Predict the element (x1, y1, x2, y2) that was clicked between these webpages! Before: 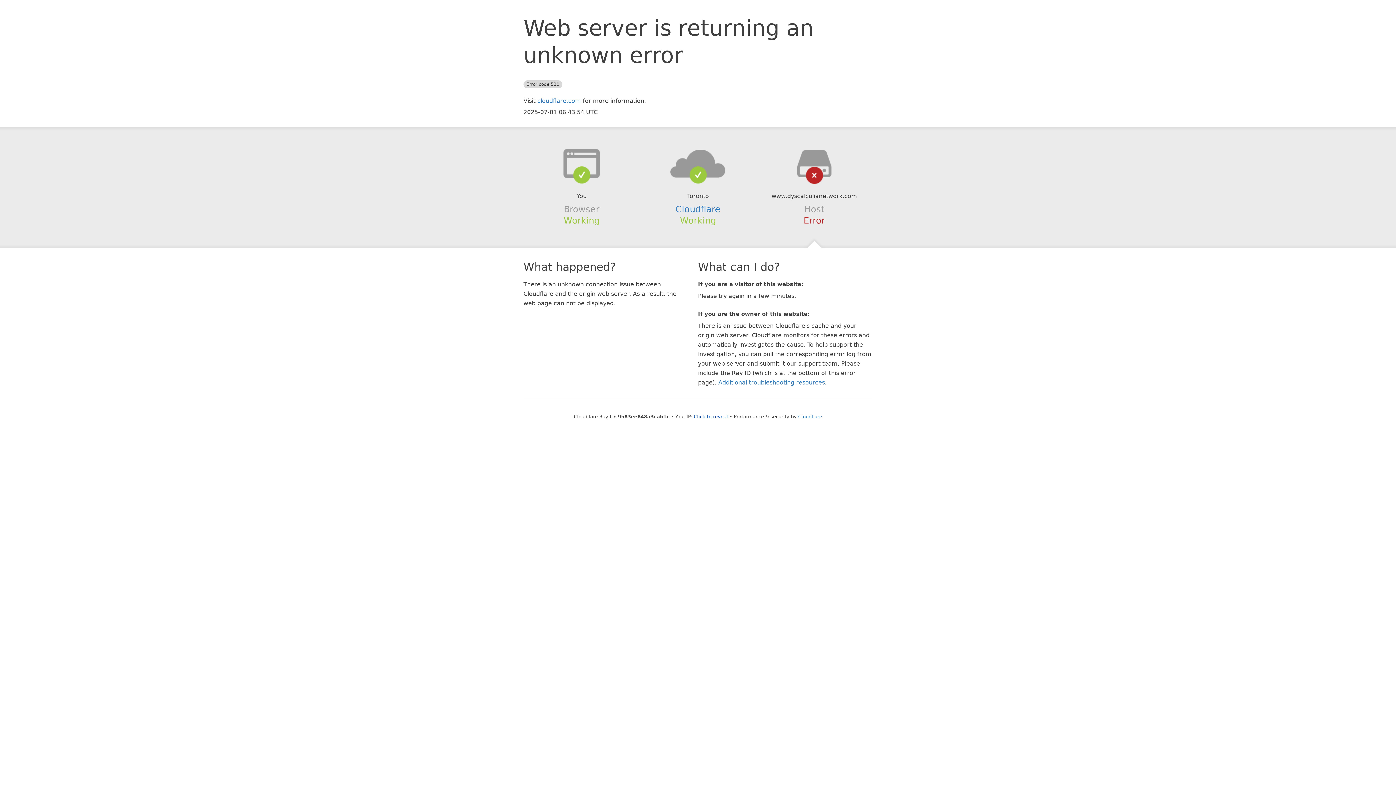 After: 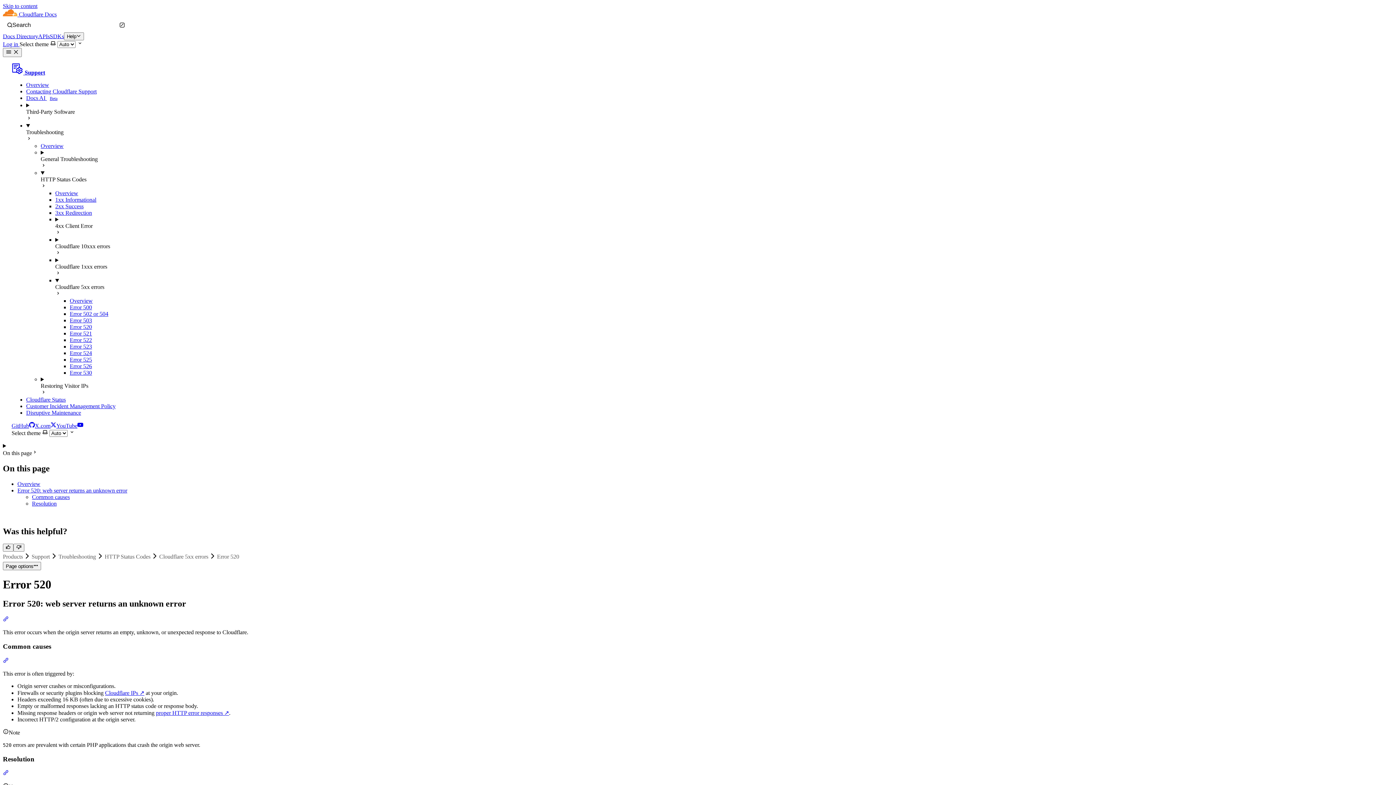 Action: label: Additional troubleshooting resources bbox: (718, 379, 825, 386)